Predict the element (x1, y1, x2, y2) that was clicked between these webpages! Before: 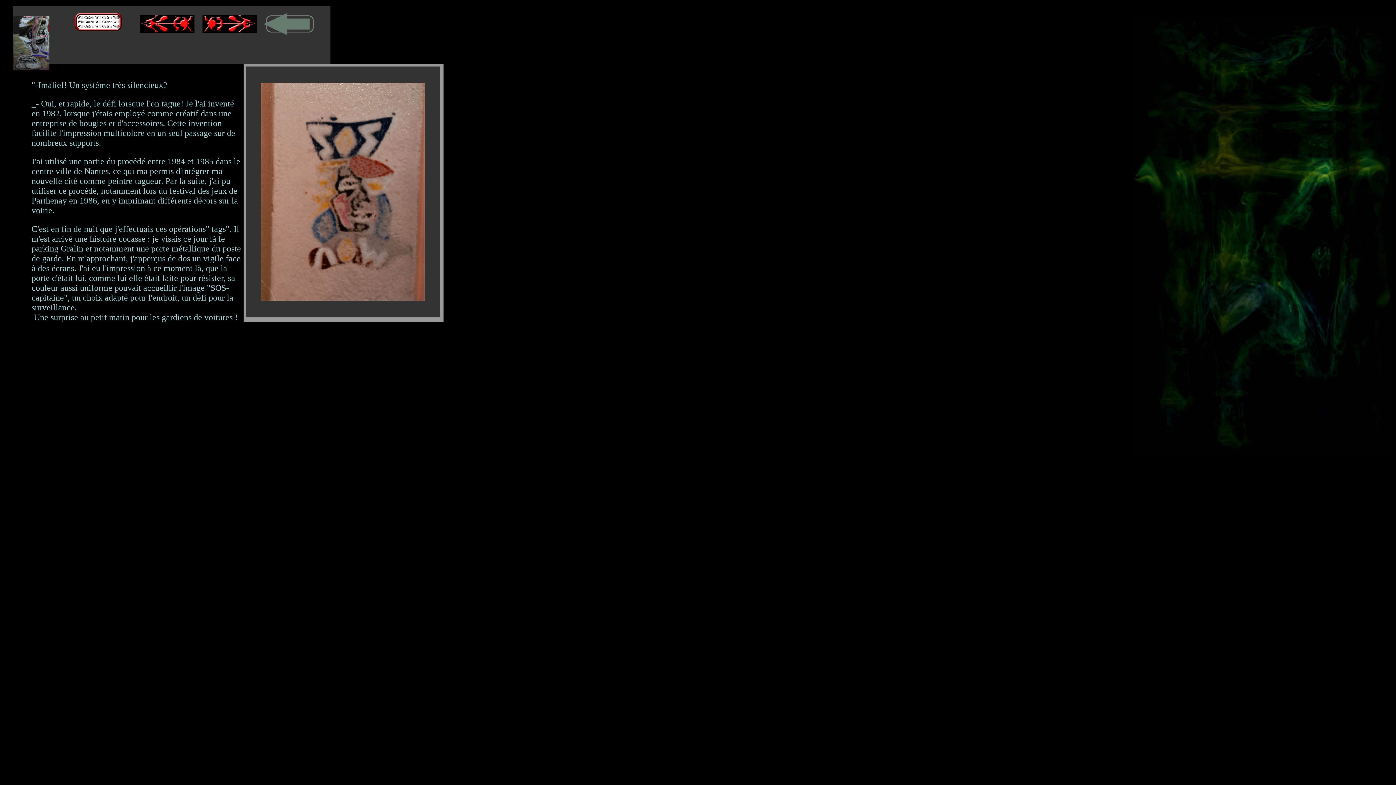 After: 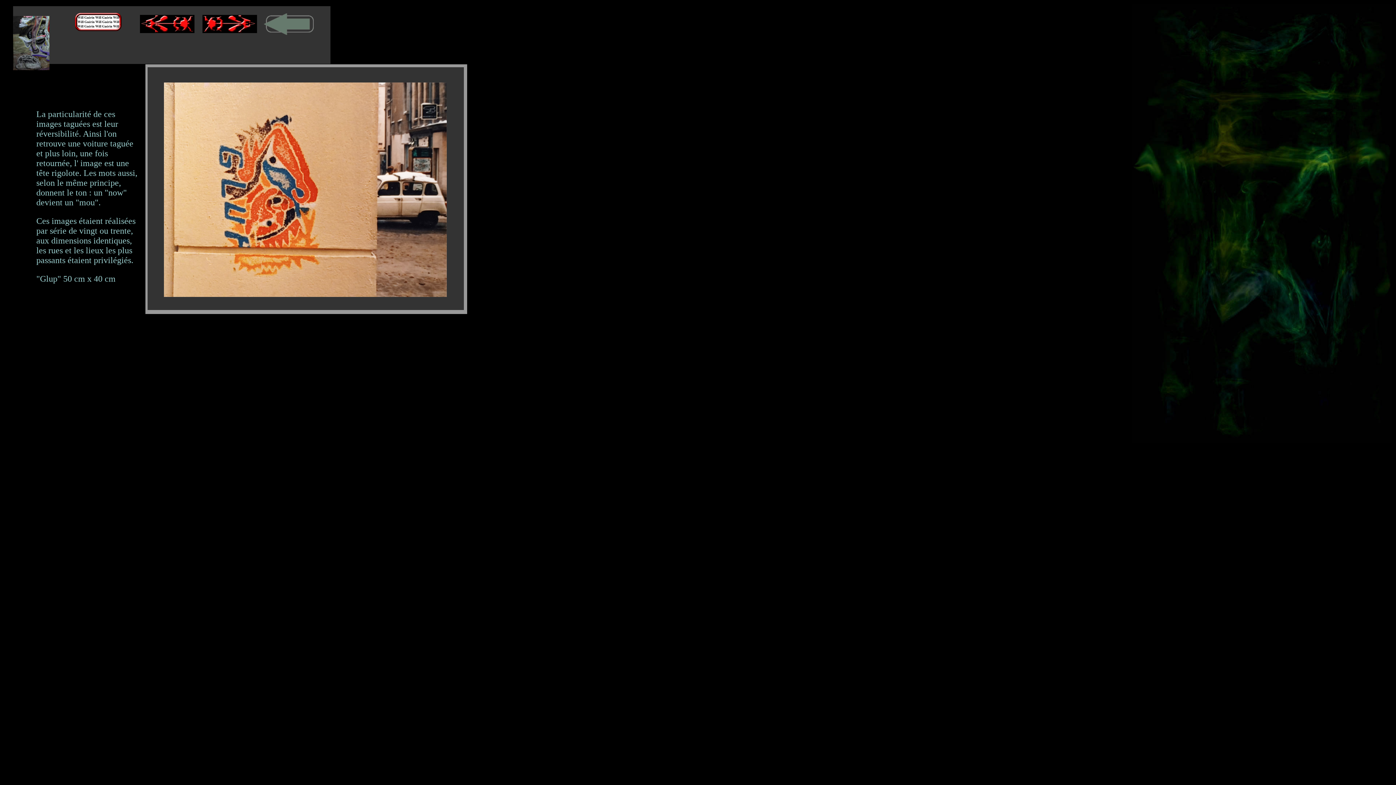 Action: bbox: (202, 25, 257, 34)